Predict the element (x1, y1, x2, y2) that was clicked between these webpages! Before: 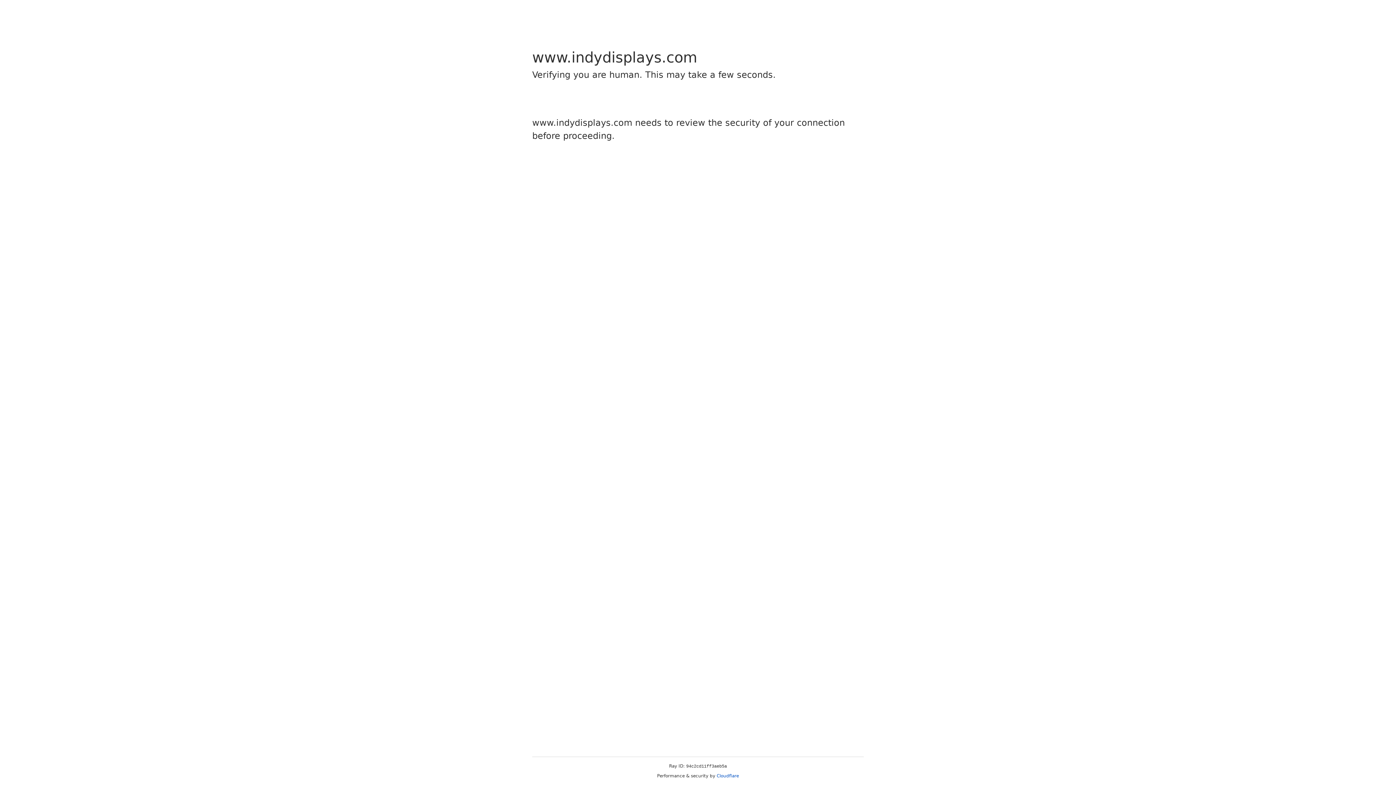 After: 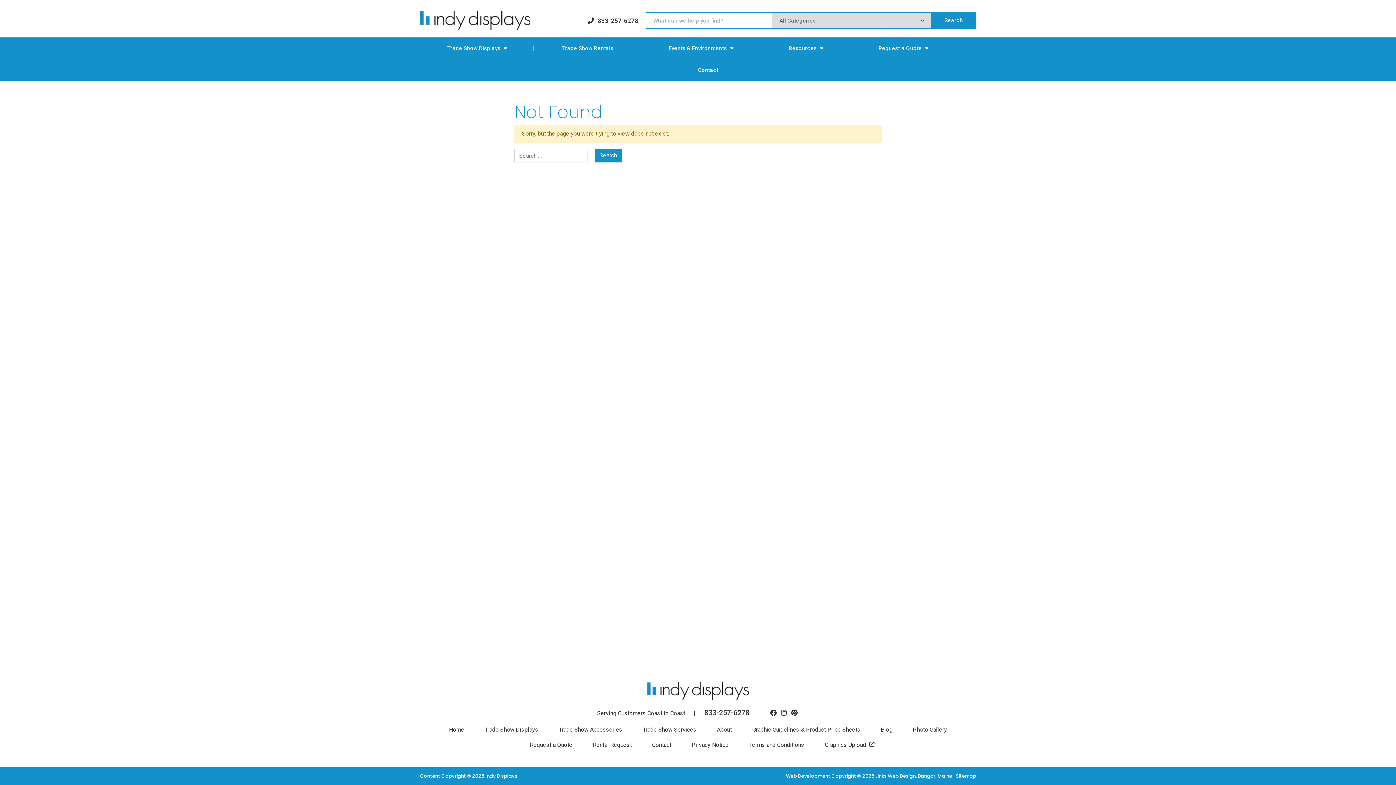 Action: bbox: (716, 773, 739, 778) label: Cloudflare